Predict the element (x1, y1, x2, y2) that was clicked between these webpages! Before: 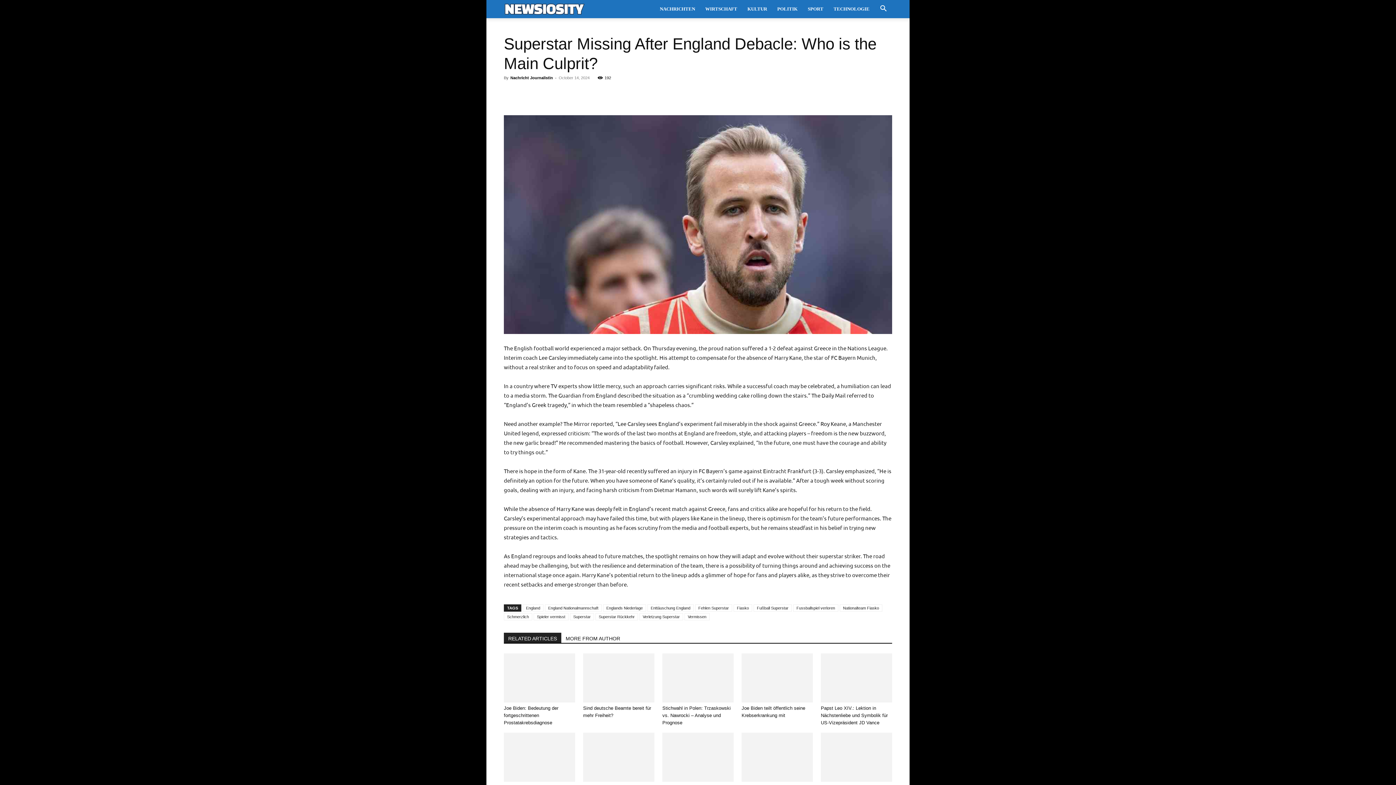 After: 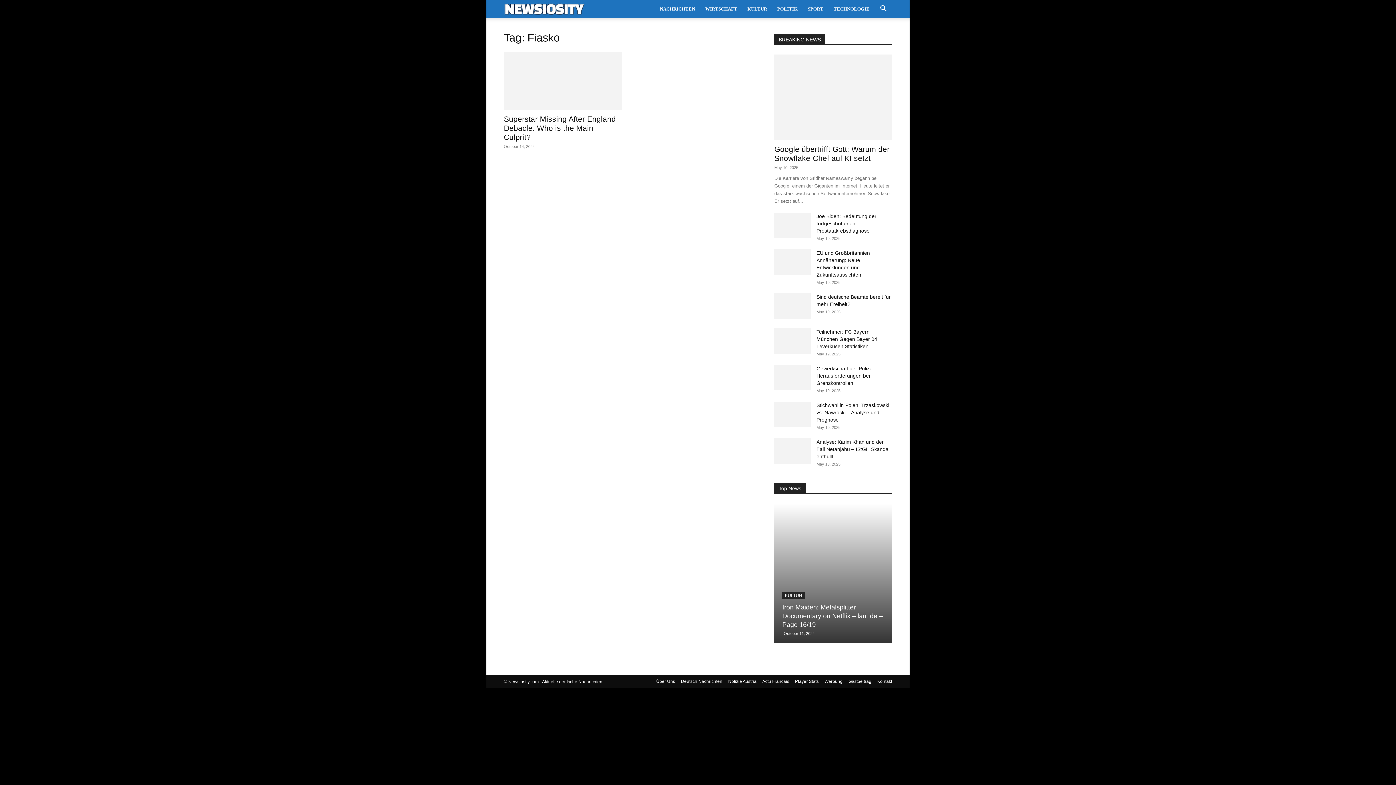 Action: bbox: (733, 604, 752, 611) label: Fiasko